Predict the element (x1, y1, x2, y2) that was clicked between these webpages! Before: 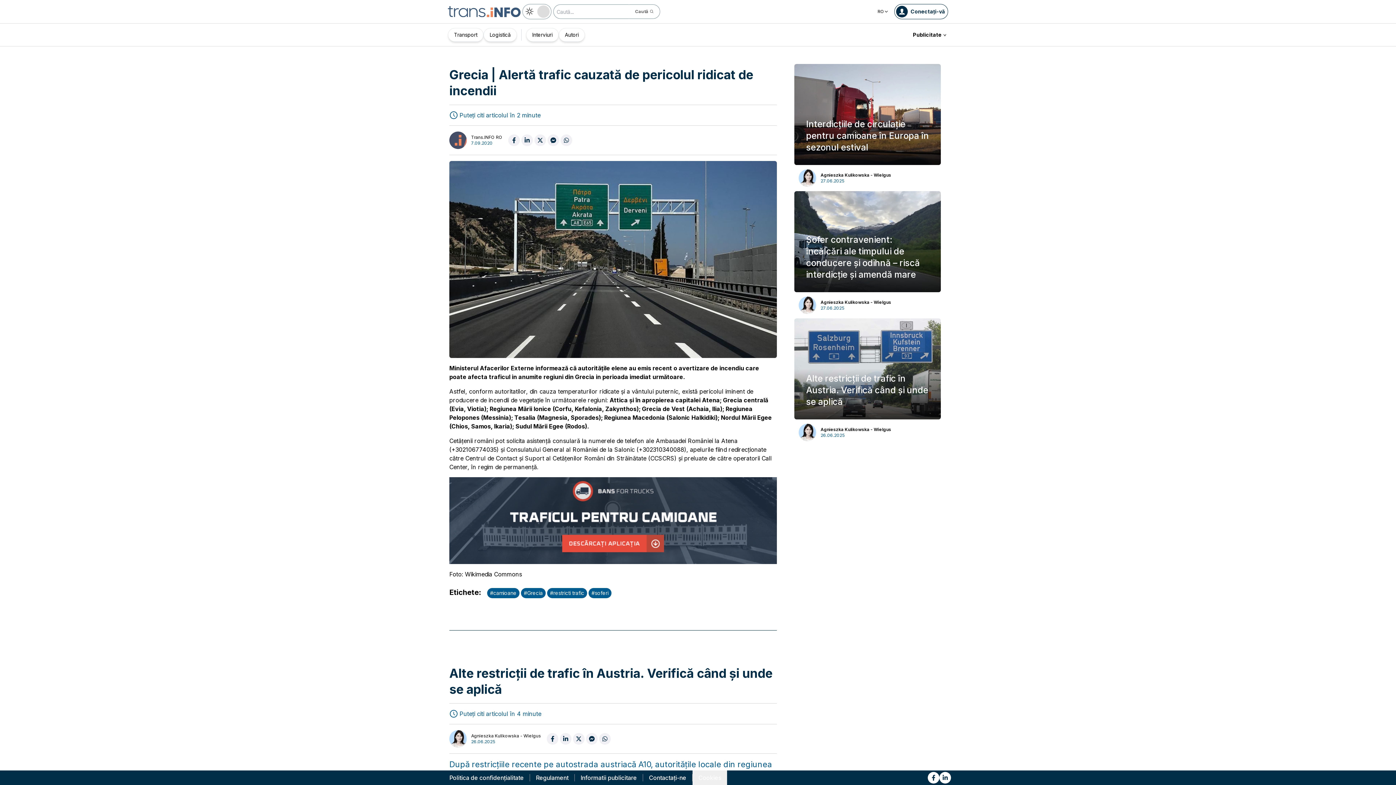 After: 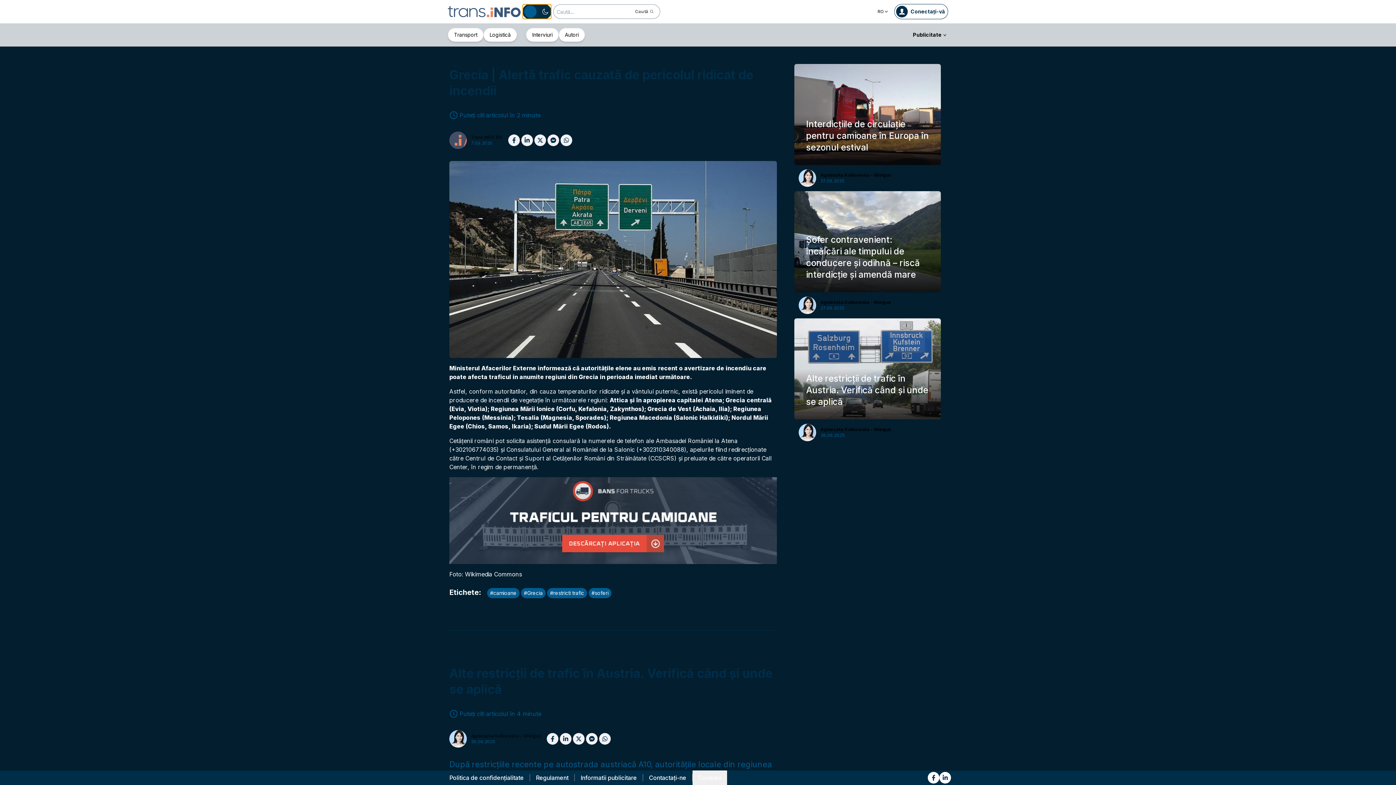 Action: bbox: (522, 4, 551, 19)